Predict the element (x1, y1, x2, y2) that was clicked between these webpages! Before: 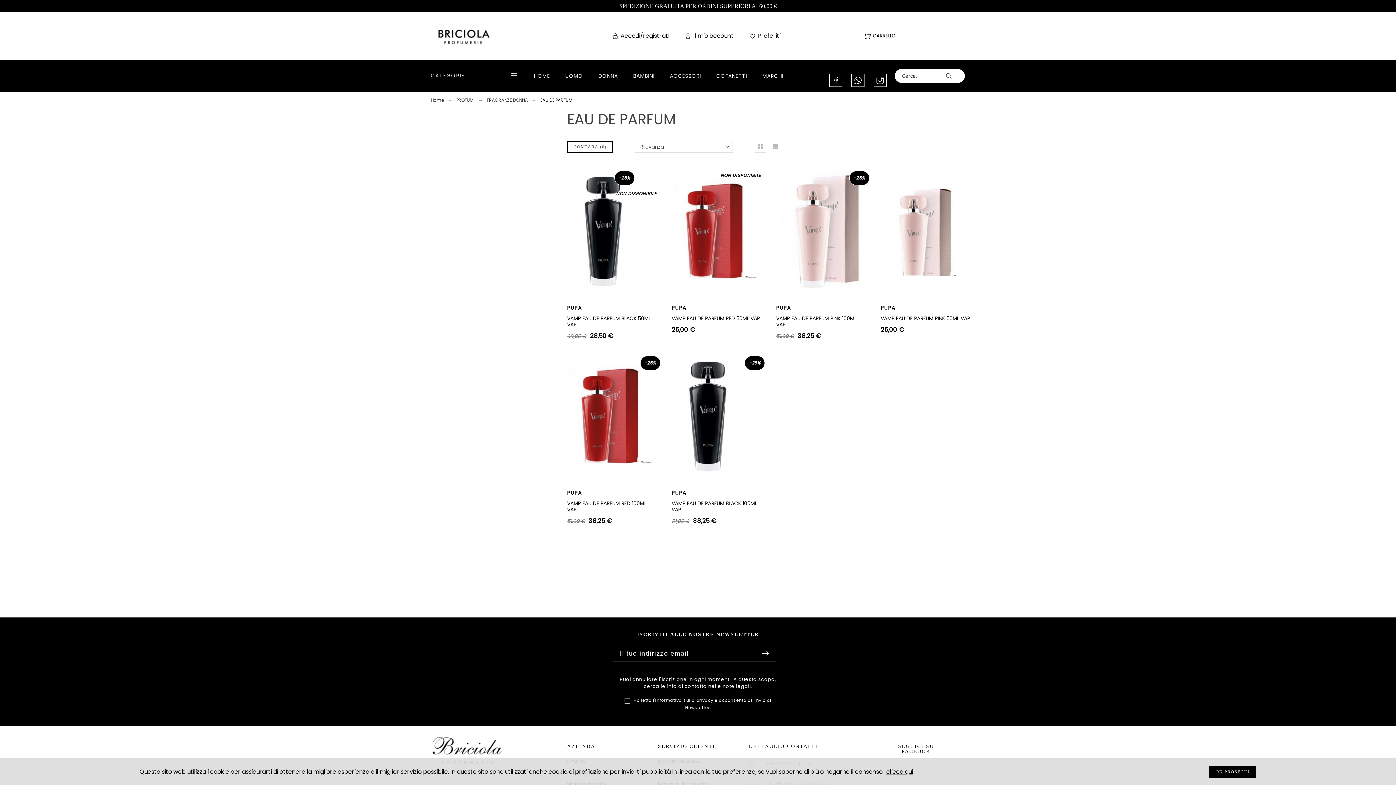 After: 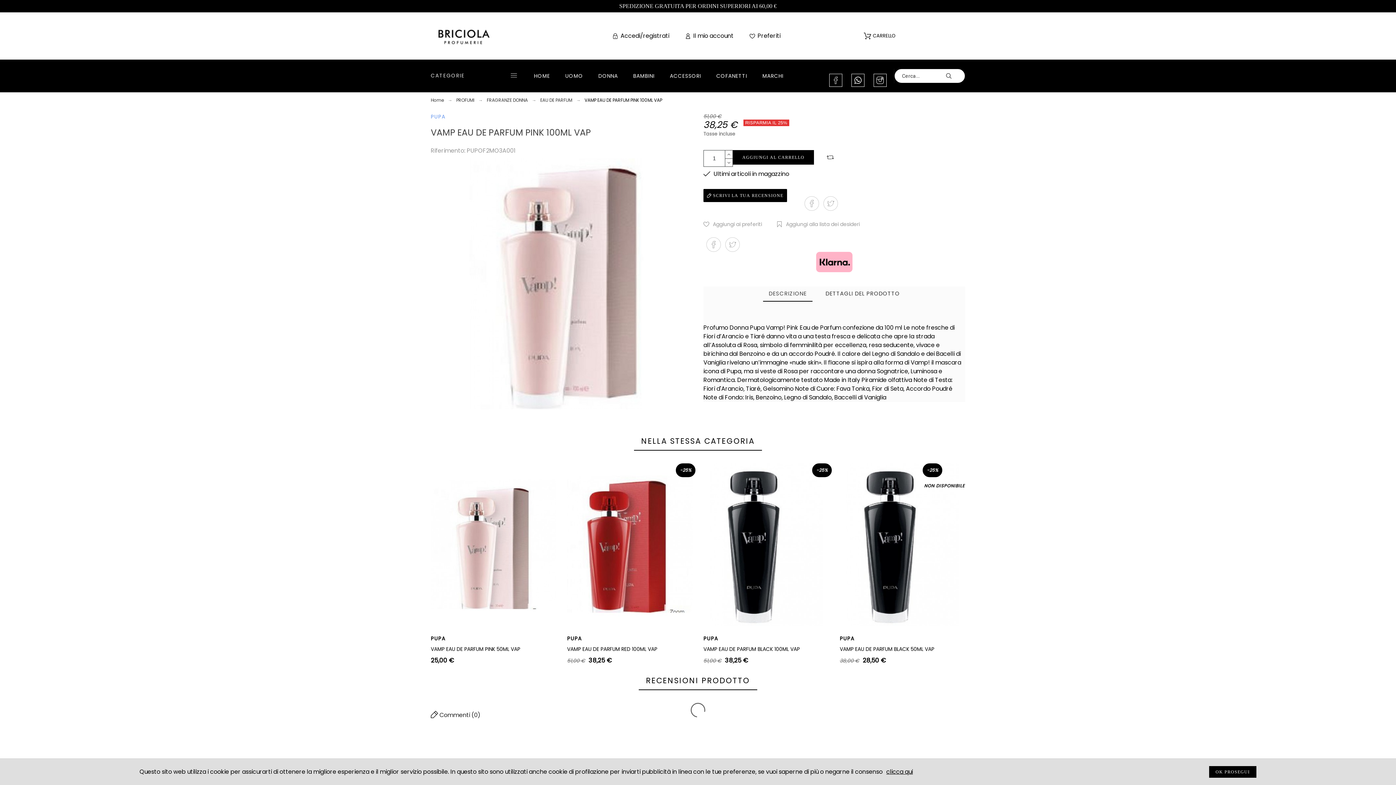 Action: bbox: (776, 170, 866, 287)